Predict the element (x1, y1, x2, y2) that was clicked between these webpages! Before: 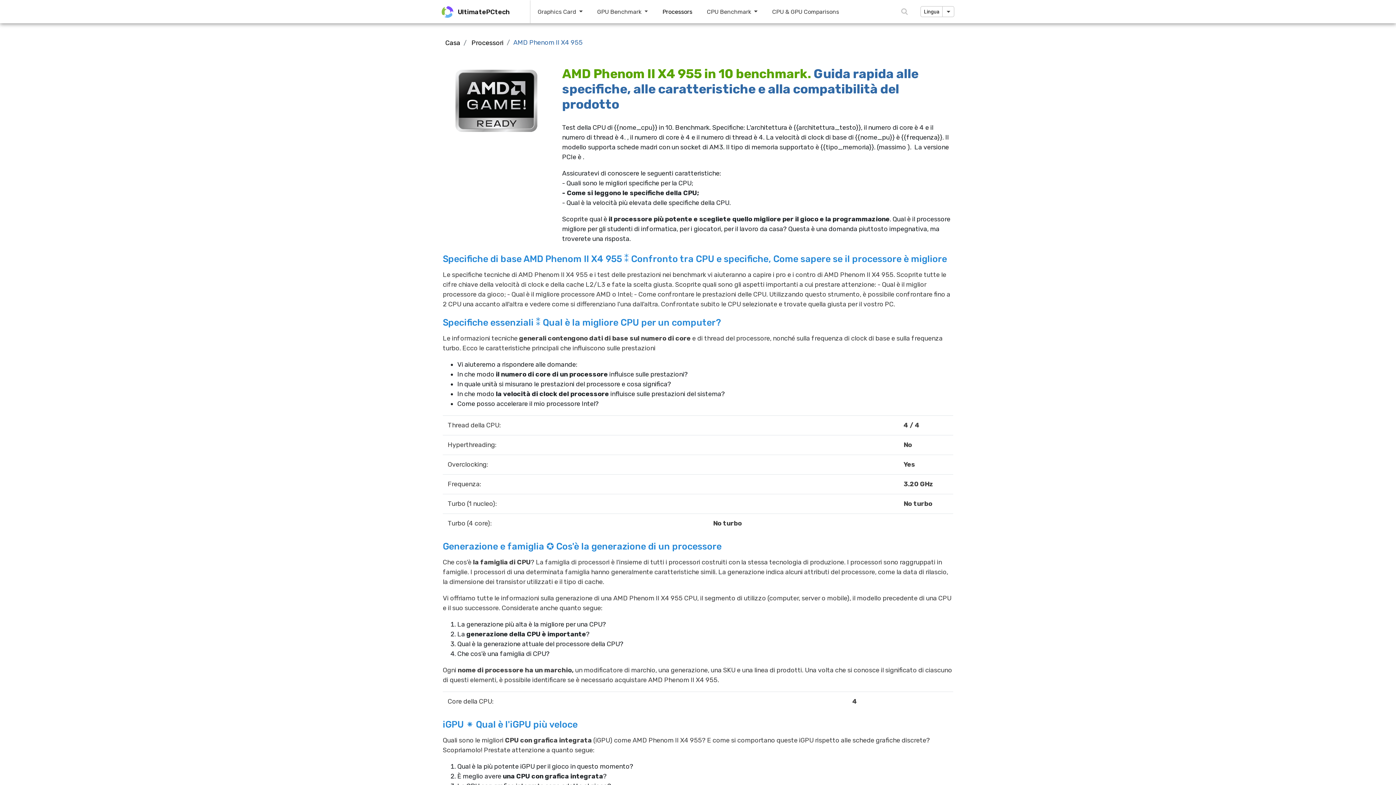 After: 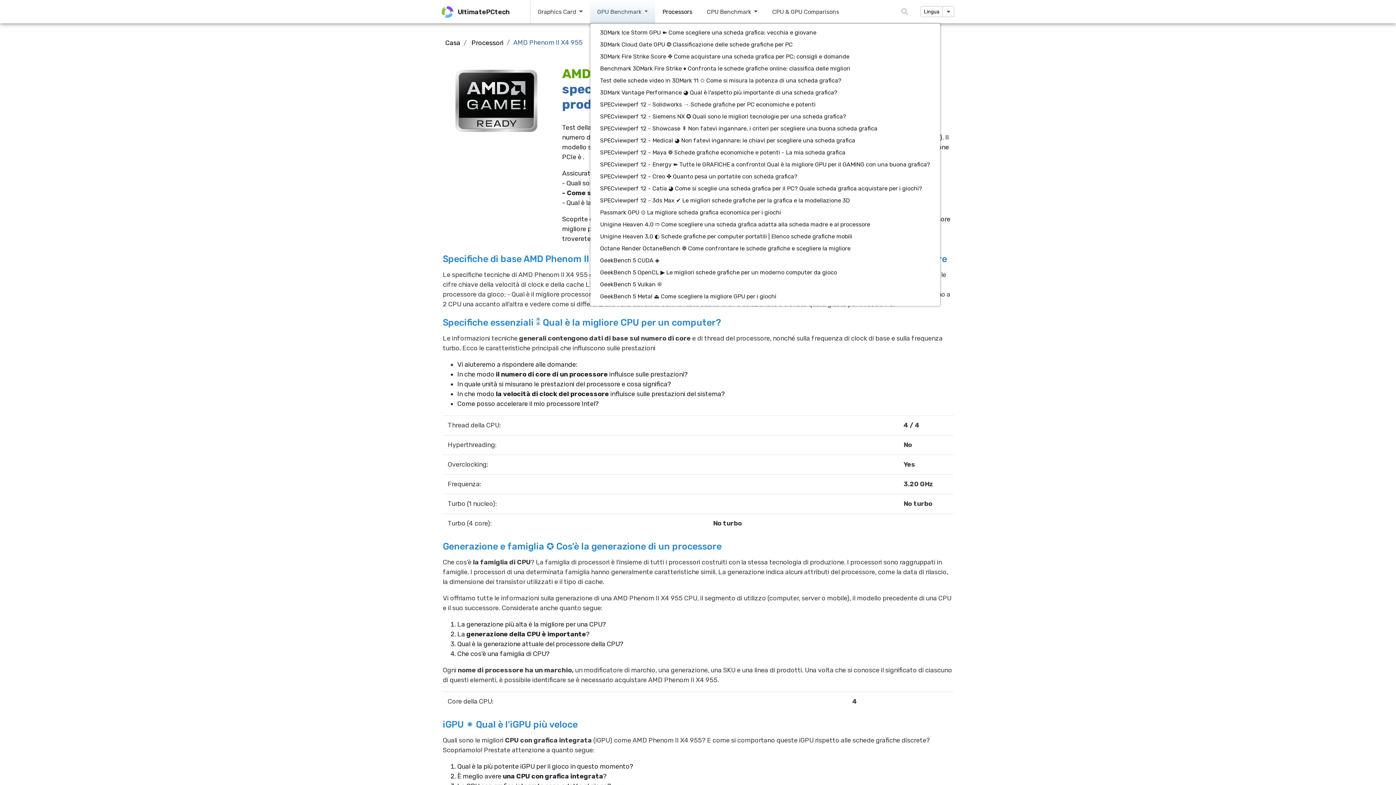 Action: label: GPU Benchmark  bbox: (590, 0, 655, 23)